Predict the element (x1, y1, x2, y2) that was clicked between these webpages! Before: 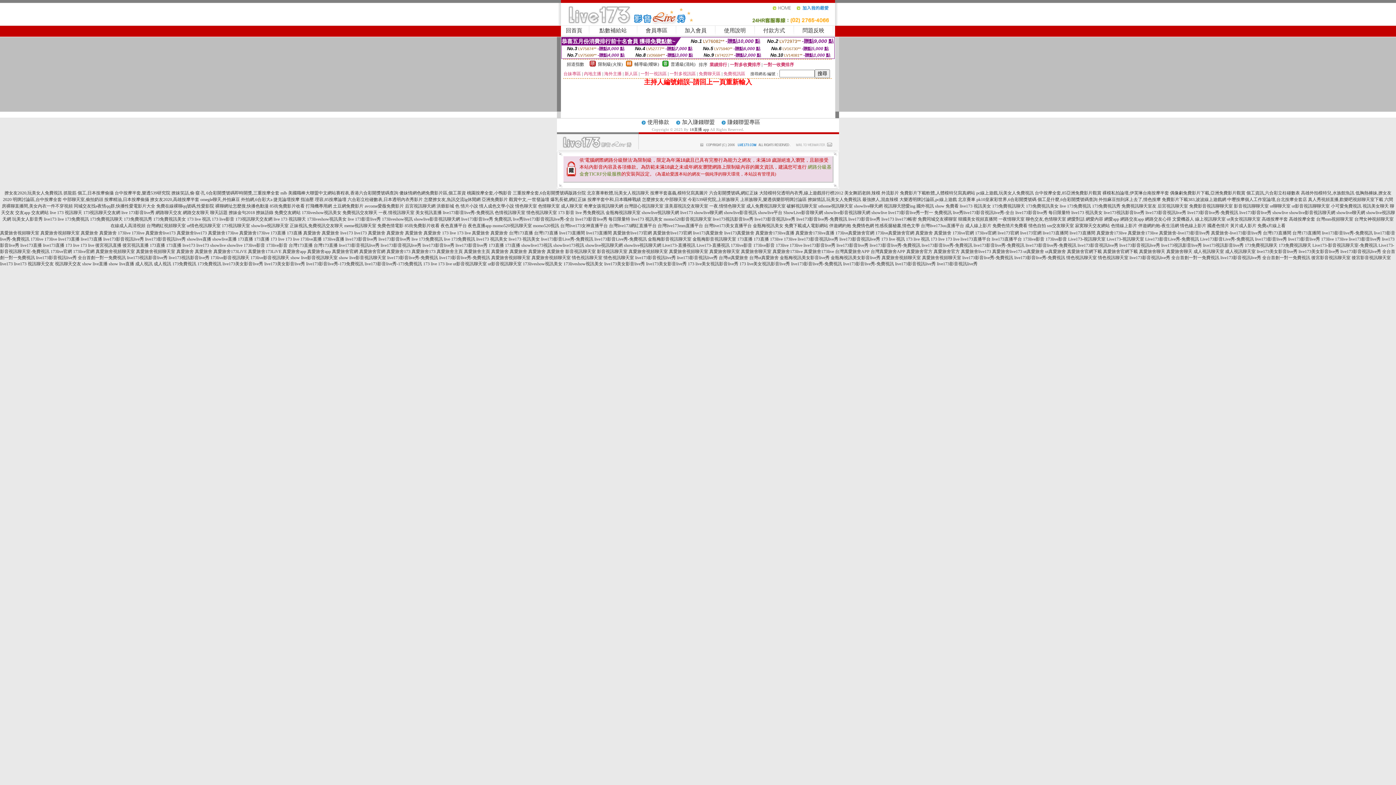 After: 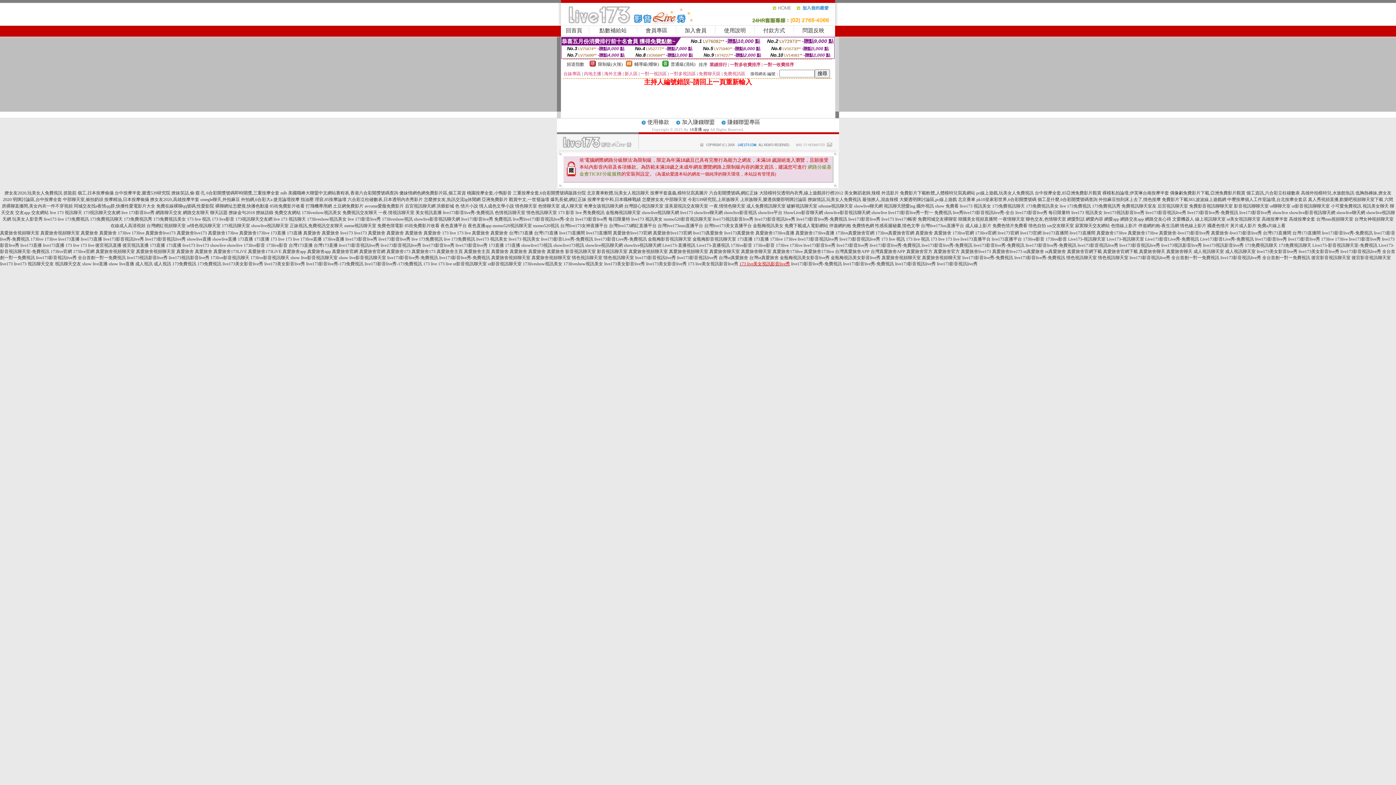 Action: label: 173 live美女視訊影音live秀 bbox: (739, 261, 790, 266)